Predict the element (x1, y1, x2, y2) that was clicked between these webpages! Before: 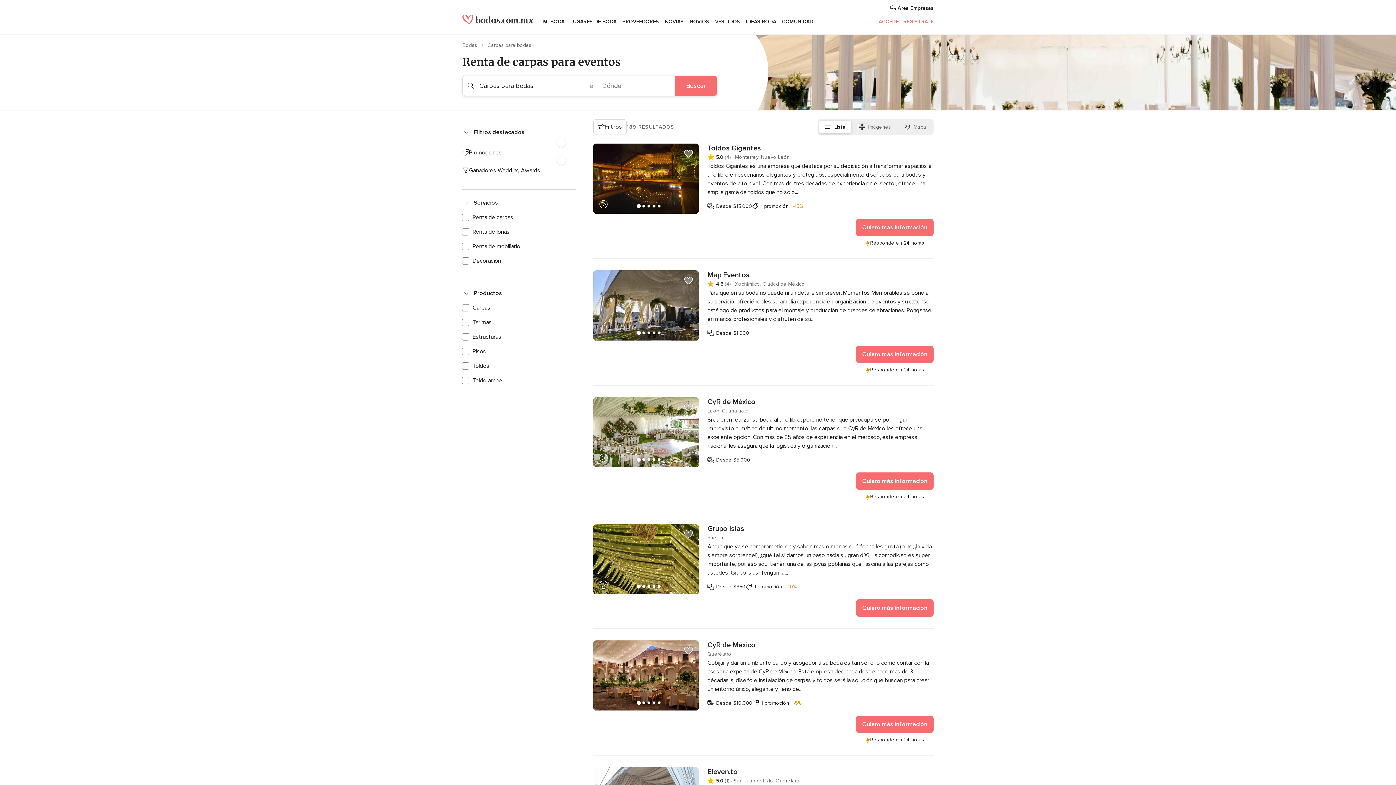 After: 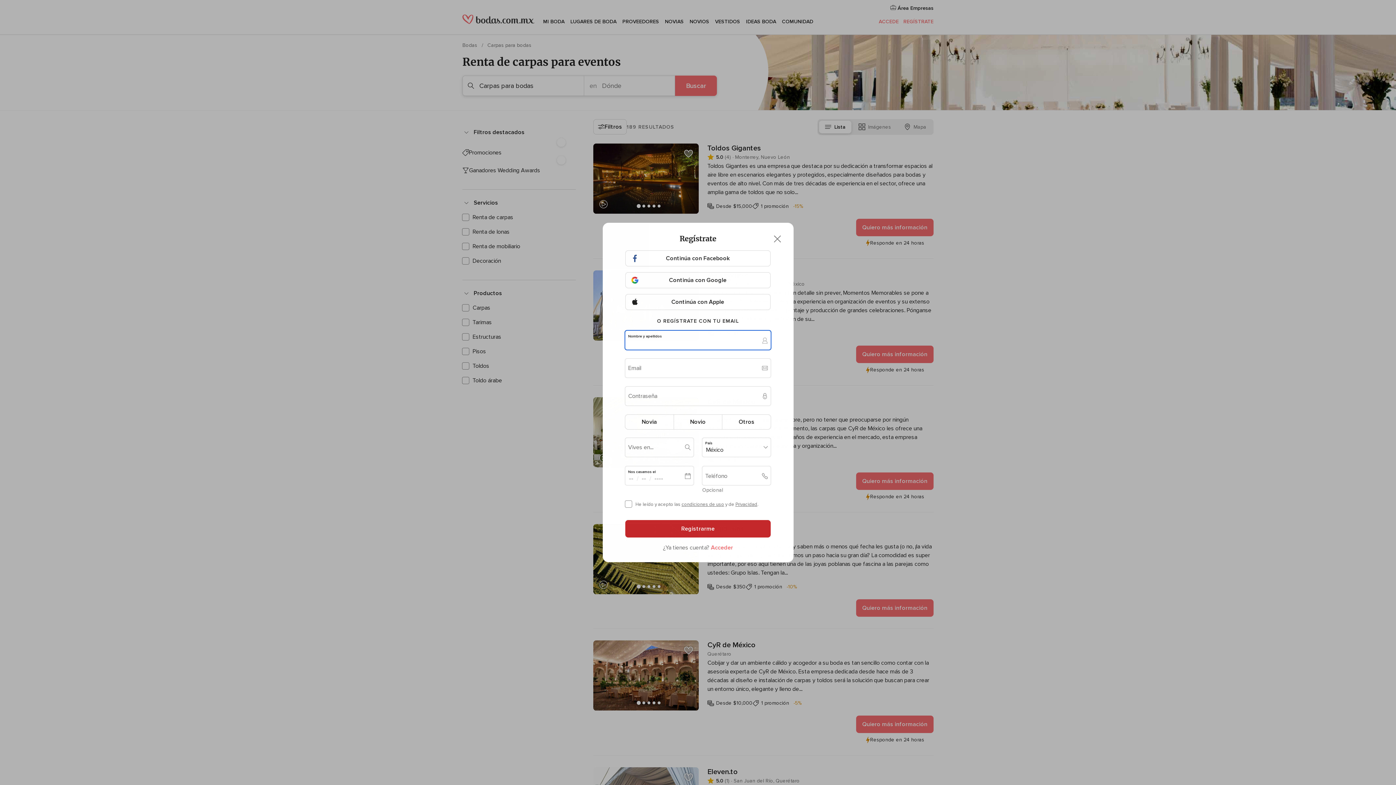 Action: label: Agregar proveedor a Favoritos bbox: (681, 527, 696, 541)